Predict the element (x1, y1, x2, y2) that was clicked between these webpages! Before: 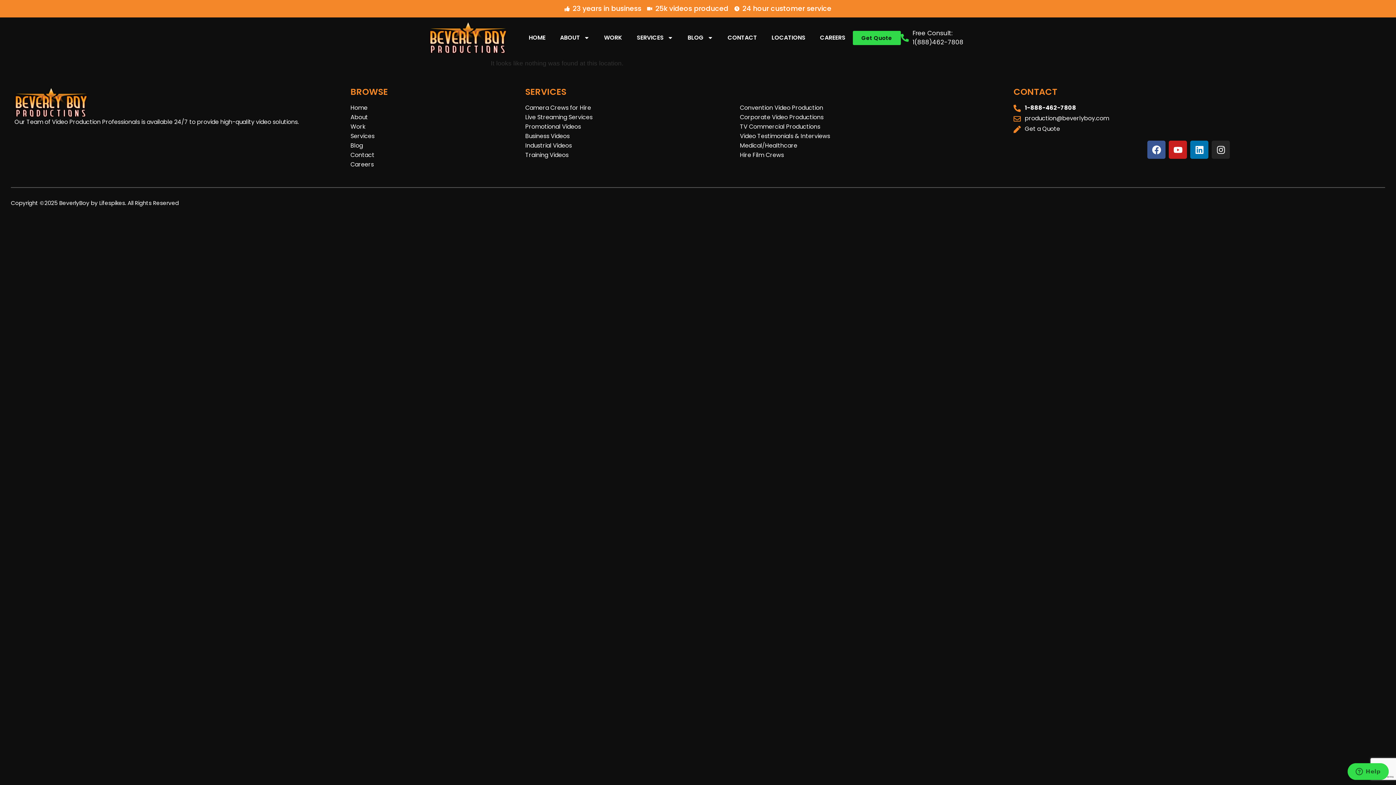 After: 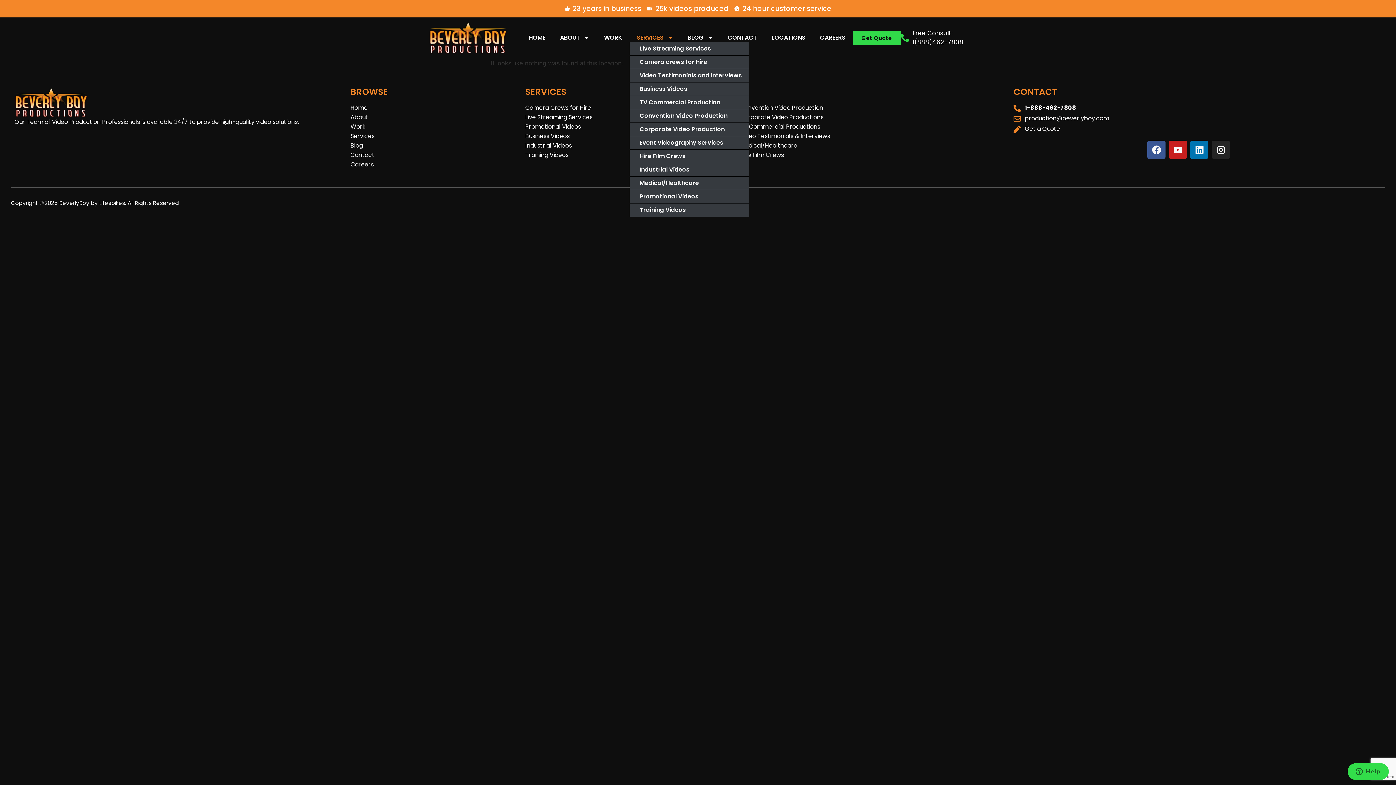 Action: bbox: (629, 29, 680, 46) label: SERVICES